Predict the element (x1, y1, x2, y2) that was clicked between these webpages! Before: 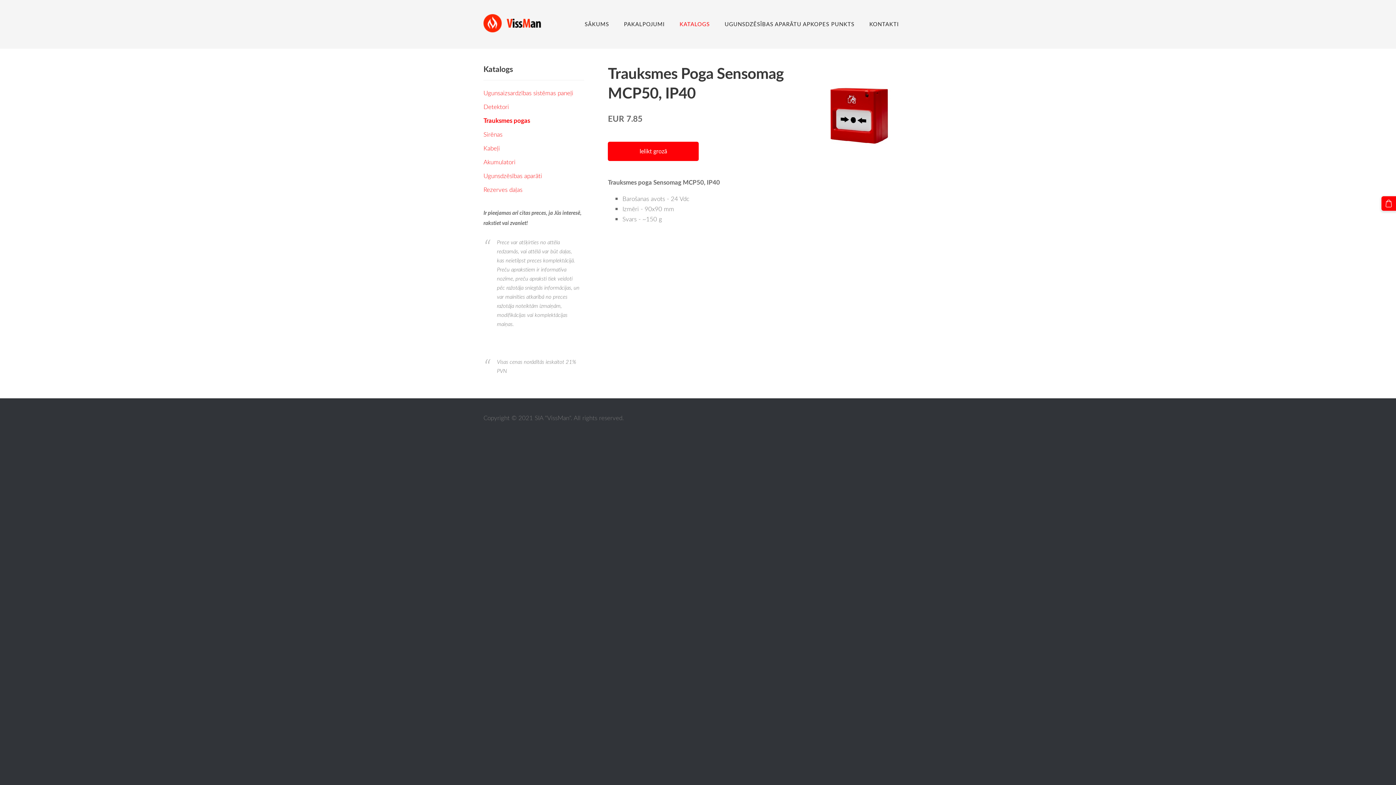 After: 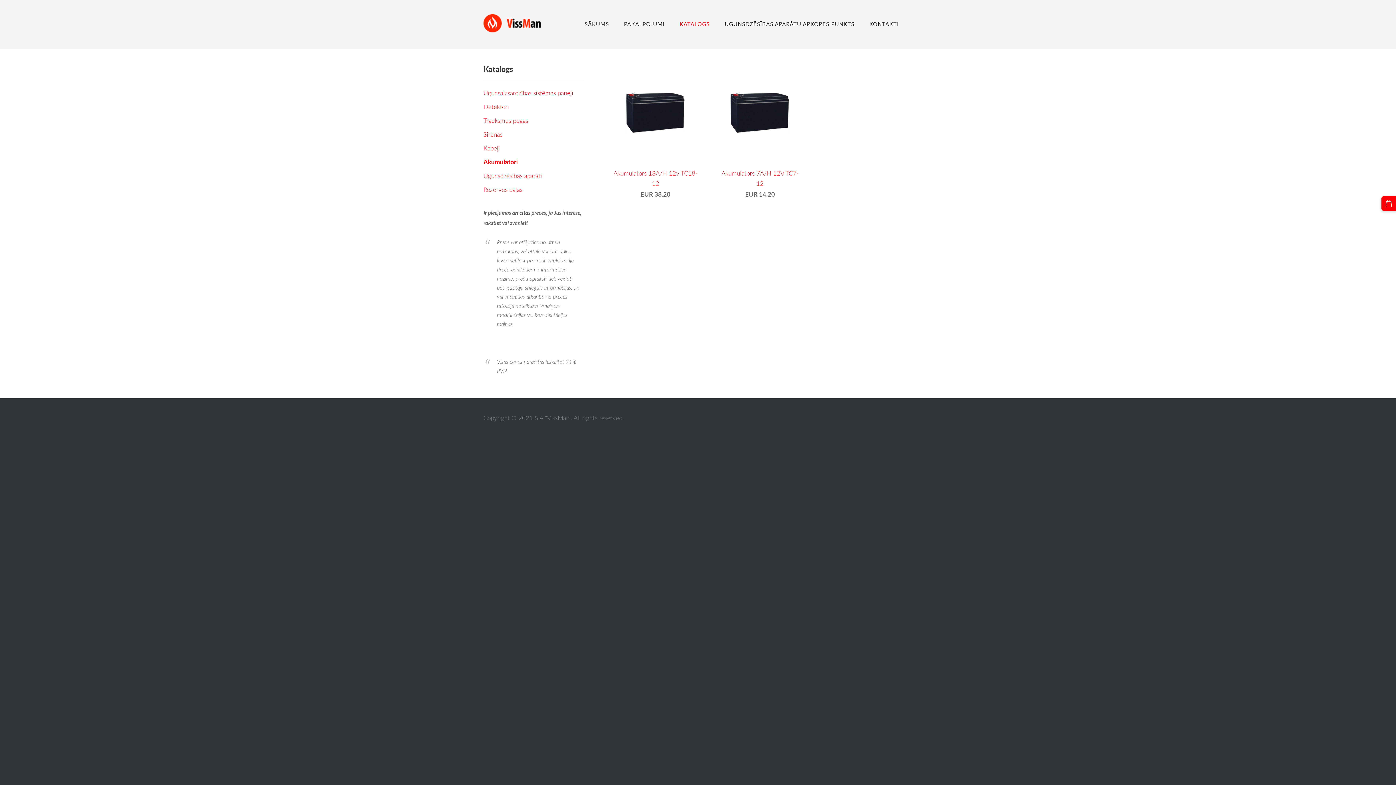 Action: bbox: (483, 157, 515, 167) label: Akumulatori